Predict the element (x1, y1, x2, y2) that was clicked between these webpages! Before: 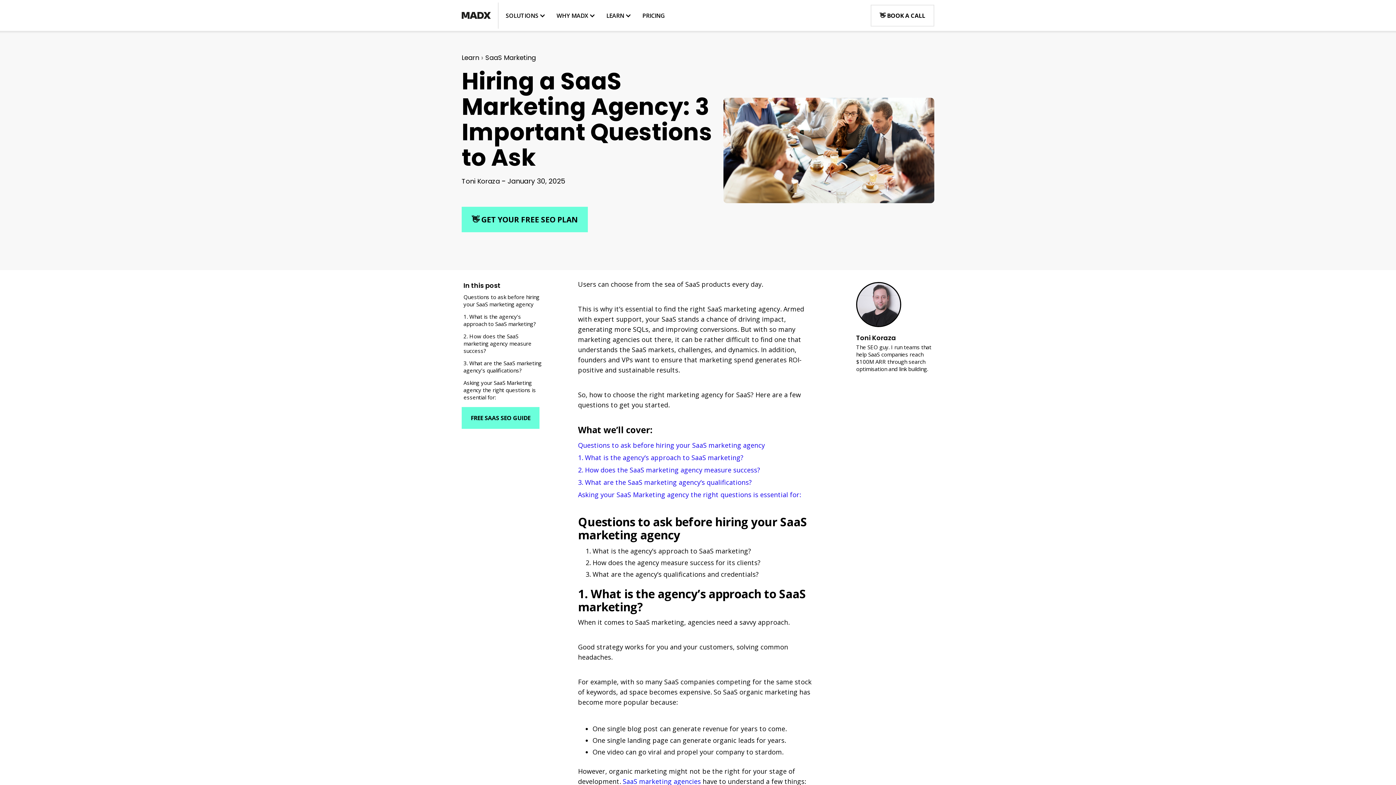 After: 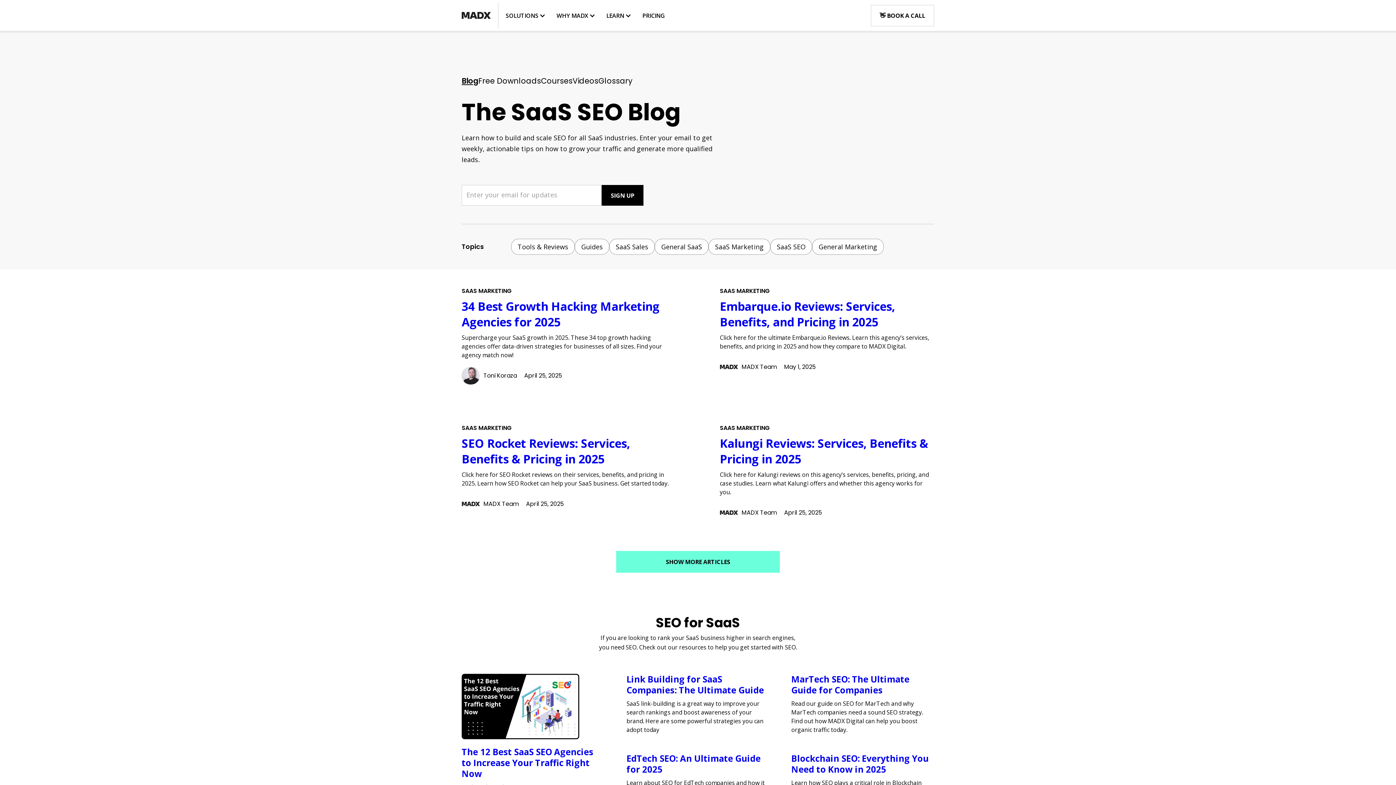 Action: bbox: (461, 54, 479, 61) label: Learn